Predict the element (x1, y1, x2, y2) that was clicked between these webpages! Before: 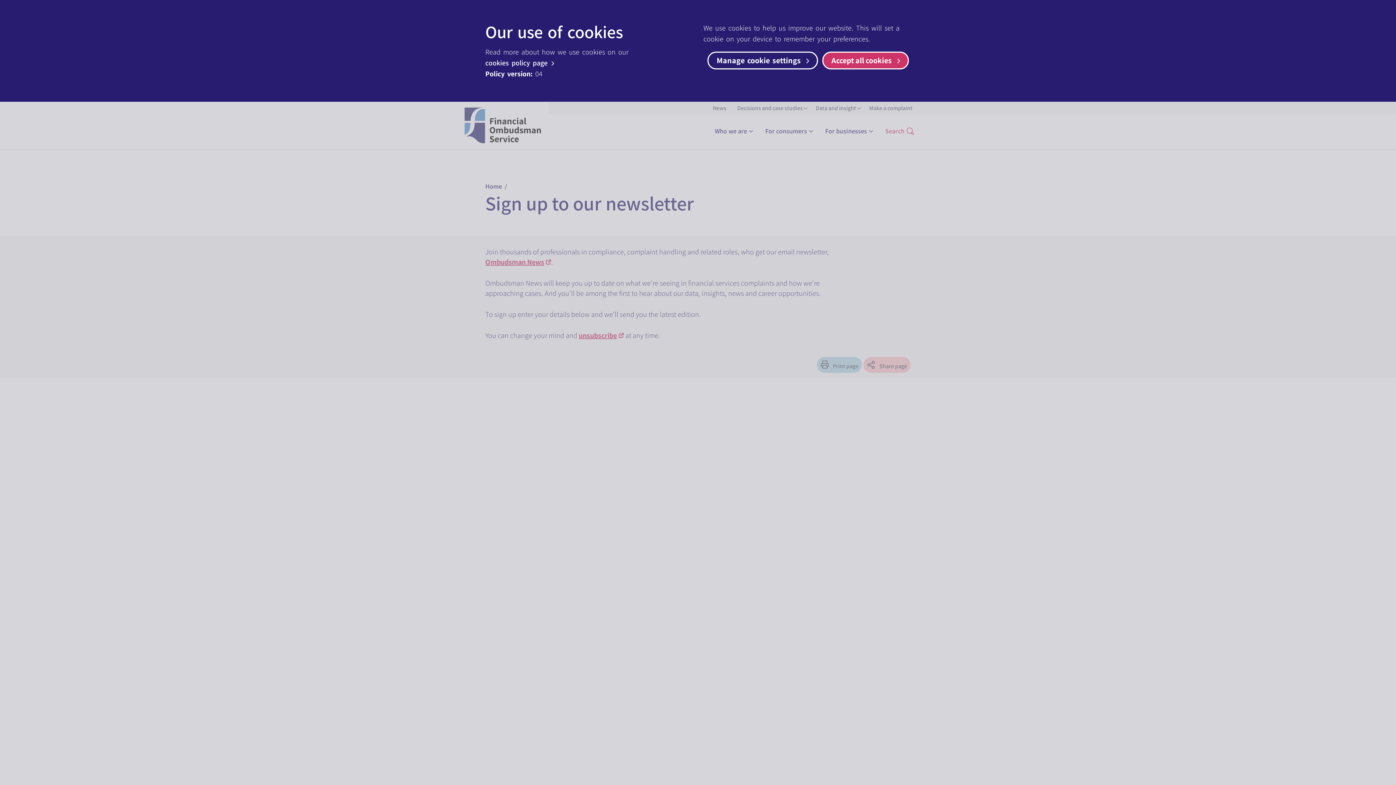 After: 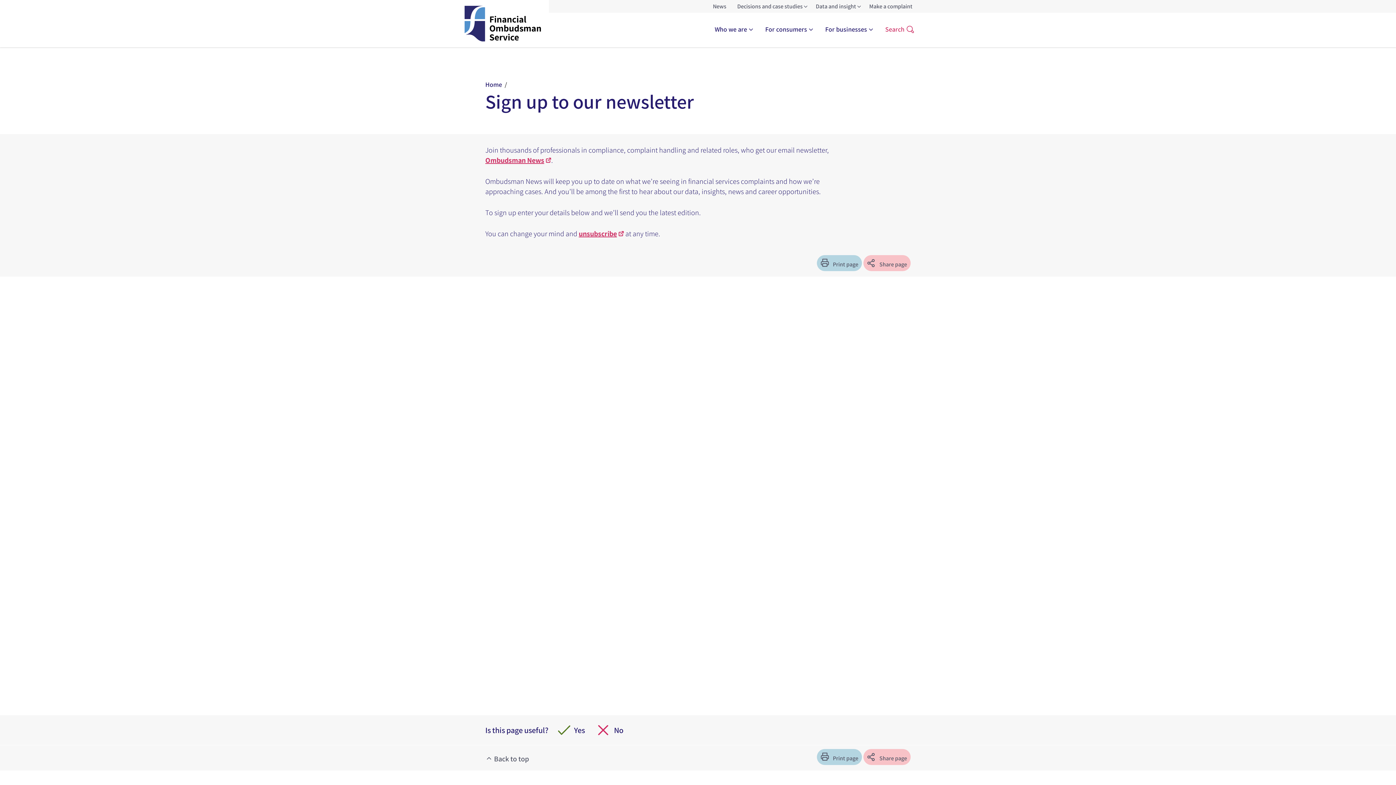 Action: bbox: (822, 51, 909, 69) label: Accept all cookies